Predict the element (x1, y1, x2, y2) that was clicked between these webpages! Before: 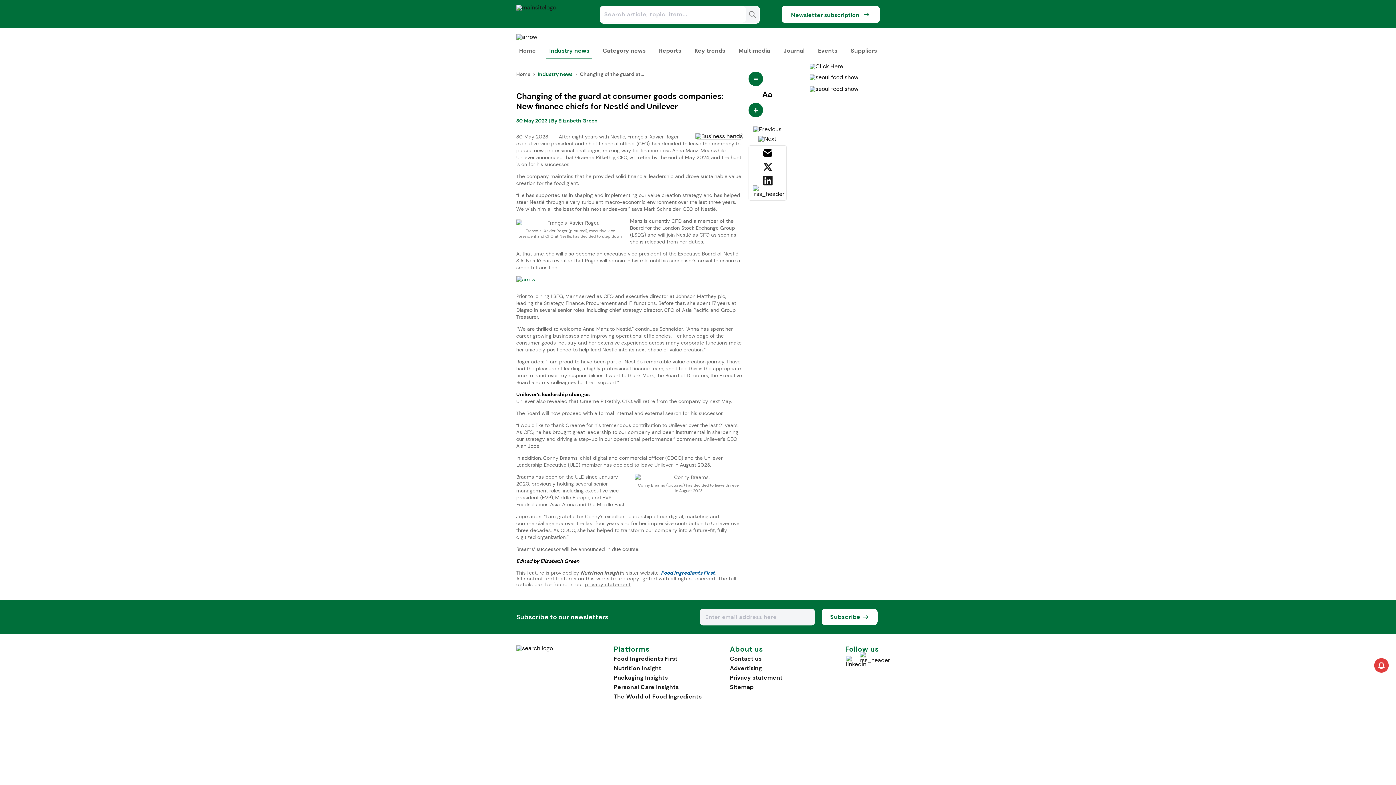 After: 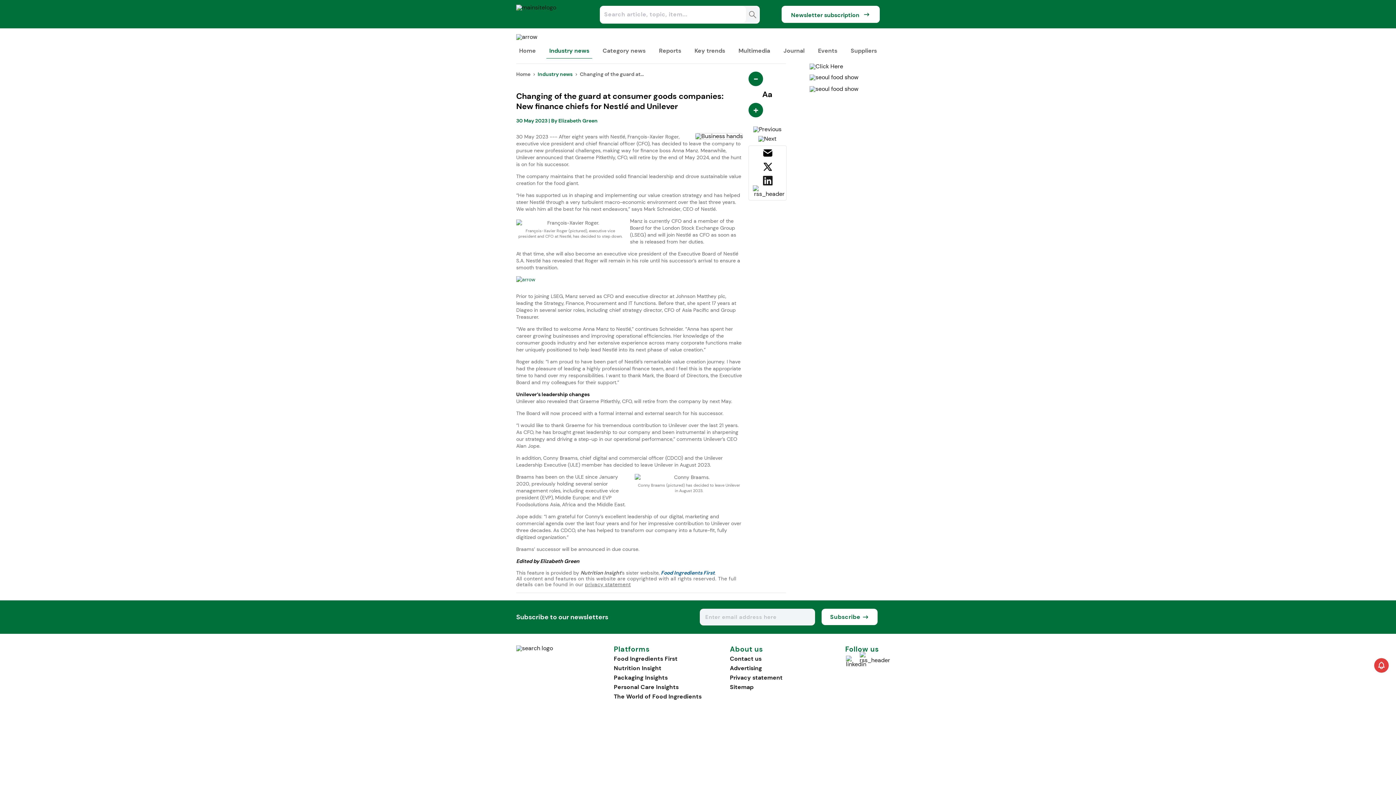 Action: label: share on Mail bbox: (749, 147, 786, 161)